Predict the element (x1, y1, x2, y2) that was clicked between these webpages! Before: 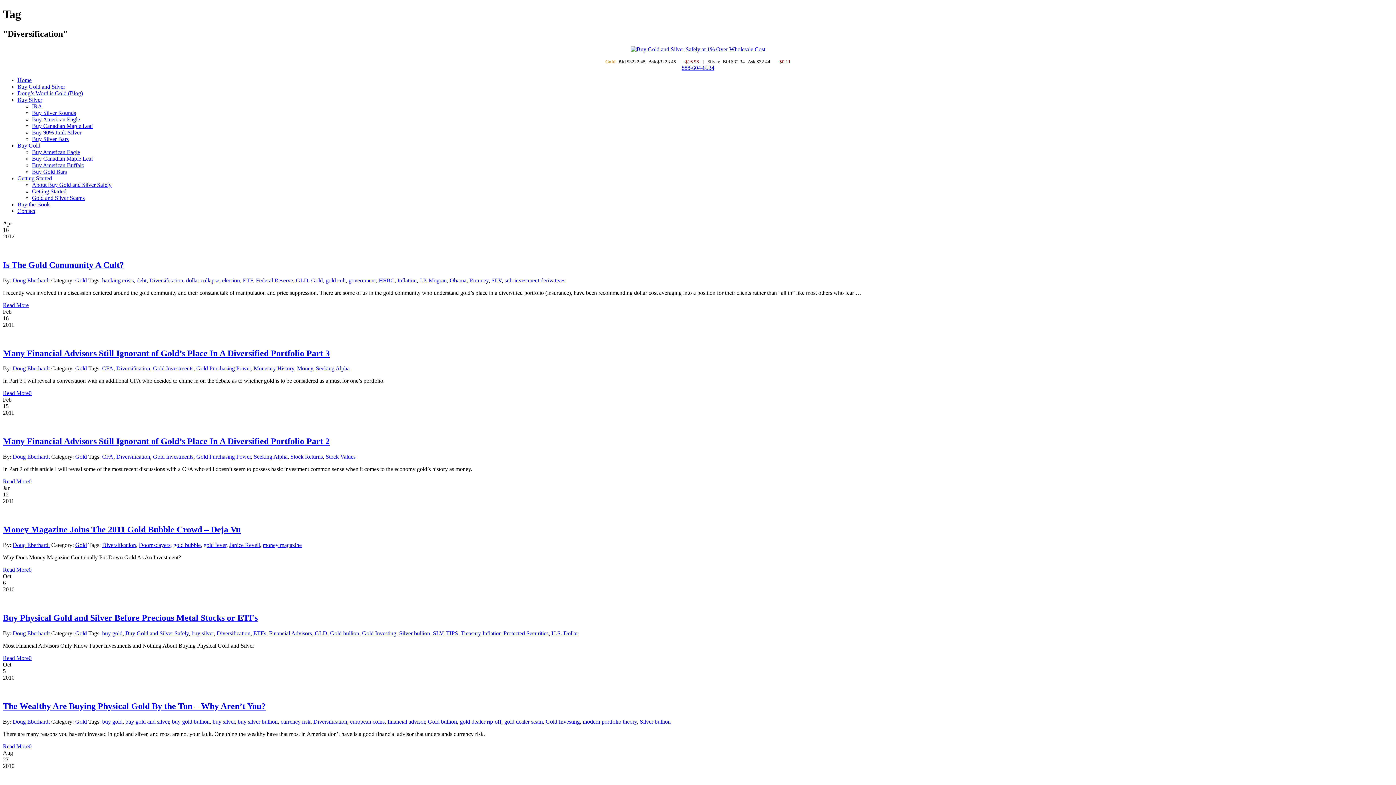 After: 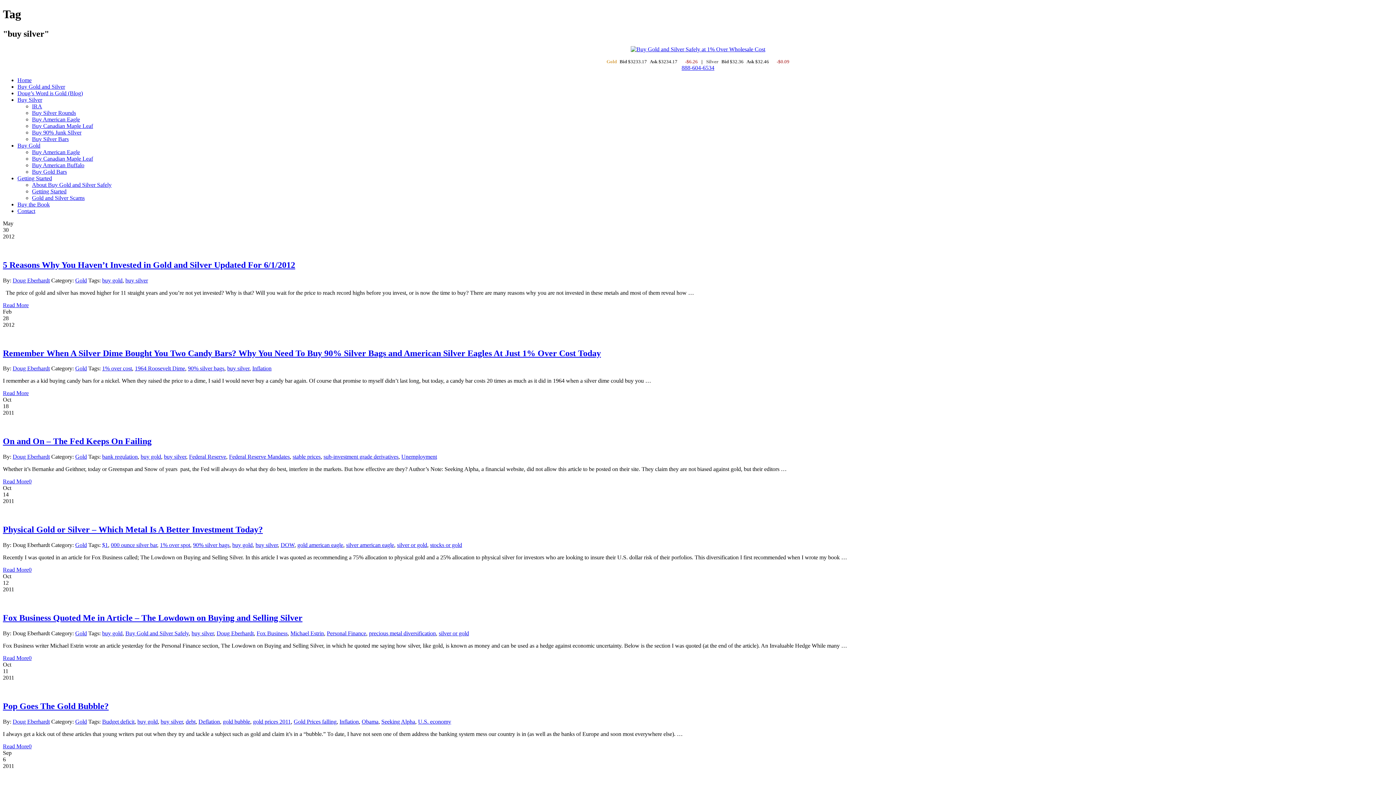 Action: label: buy silver bbox: (191, 630, 213, 636)